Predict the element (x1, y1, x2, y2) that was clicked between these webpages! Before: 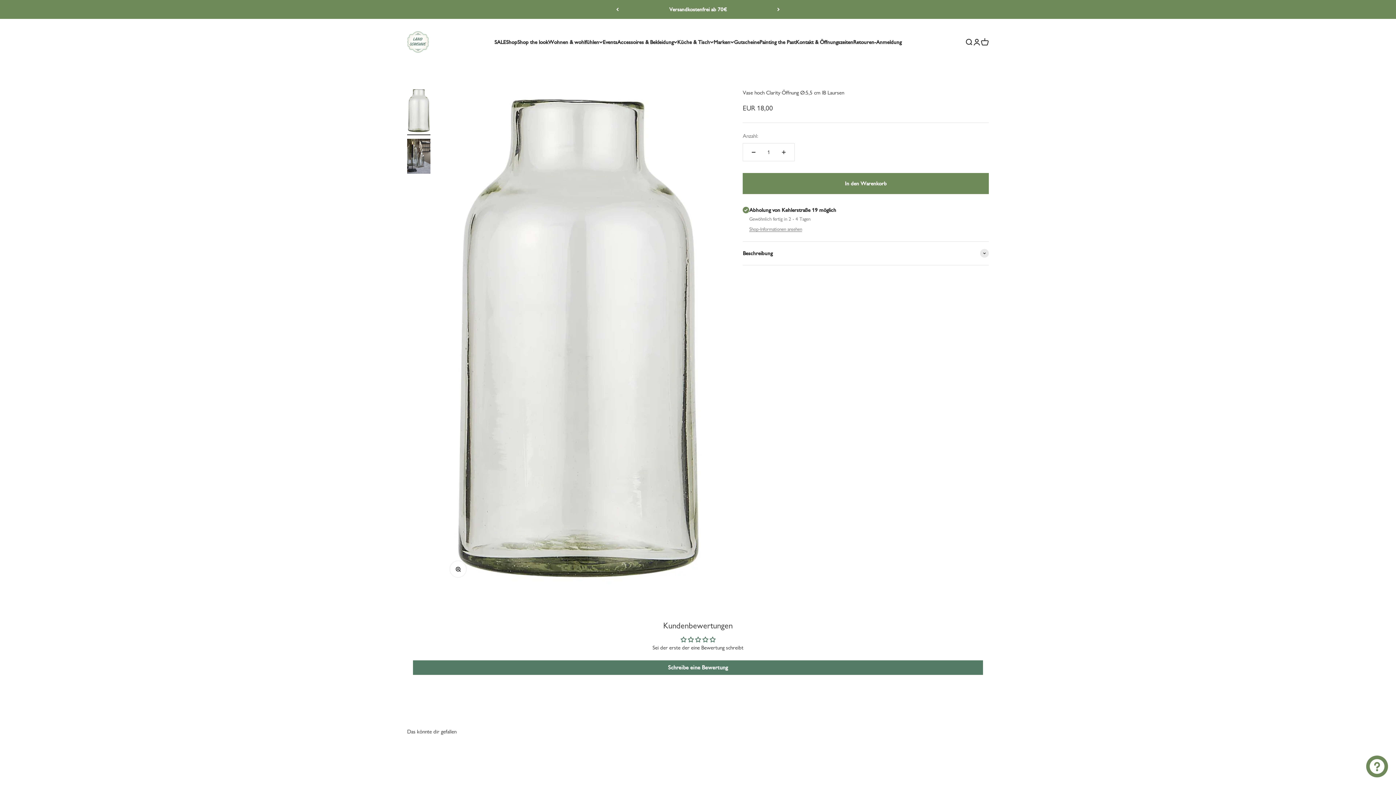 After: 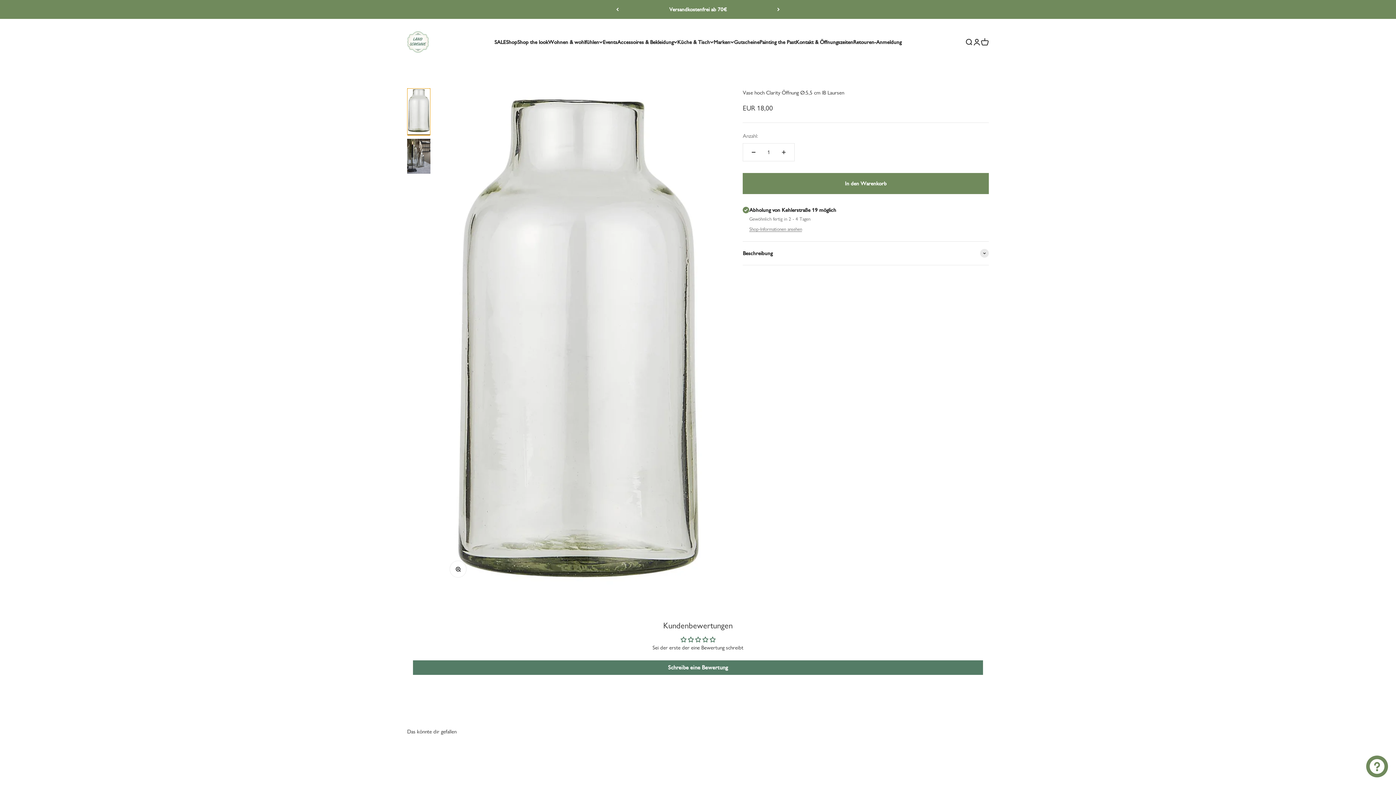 Action: label: Gehe zu Element 1 bbox: (407, 88, 430, 135)